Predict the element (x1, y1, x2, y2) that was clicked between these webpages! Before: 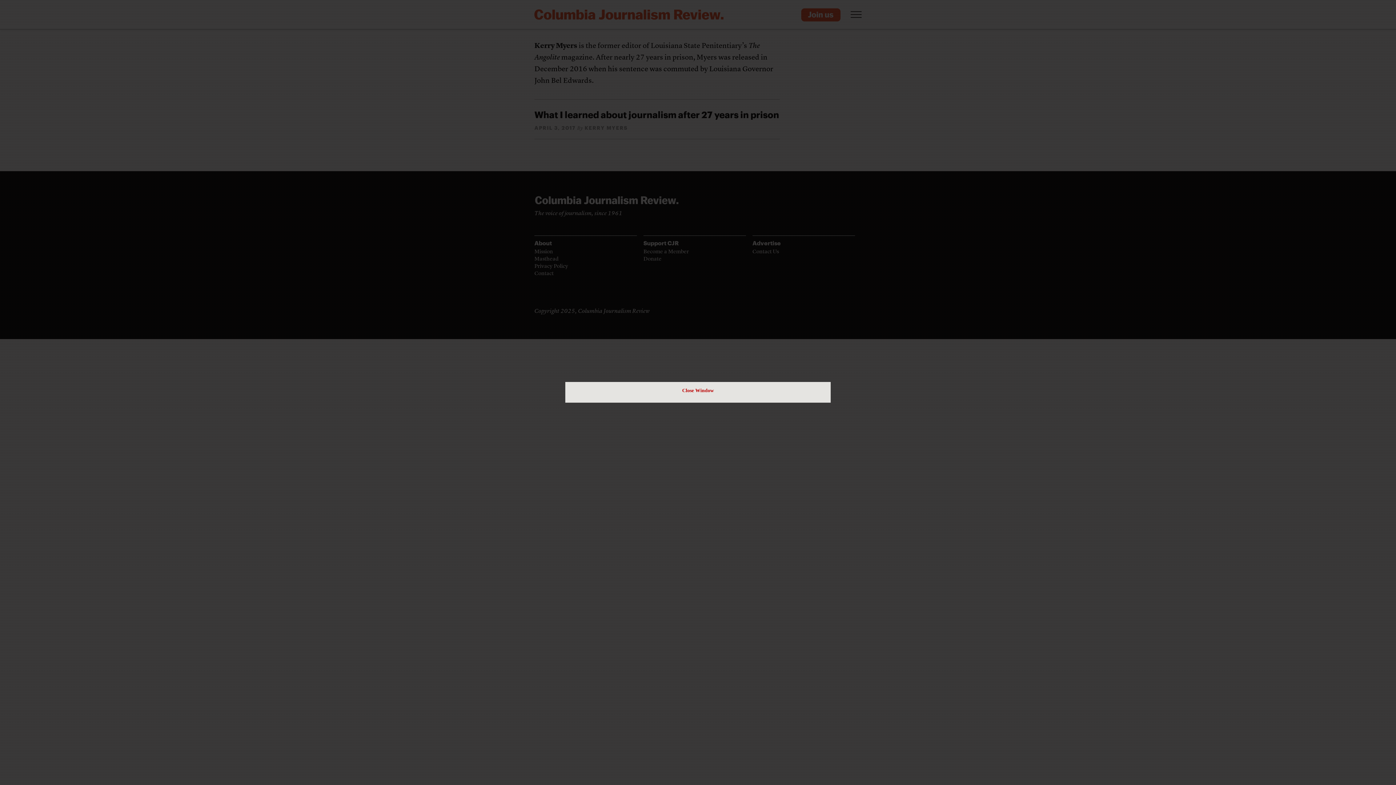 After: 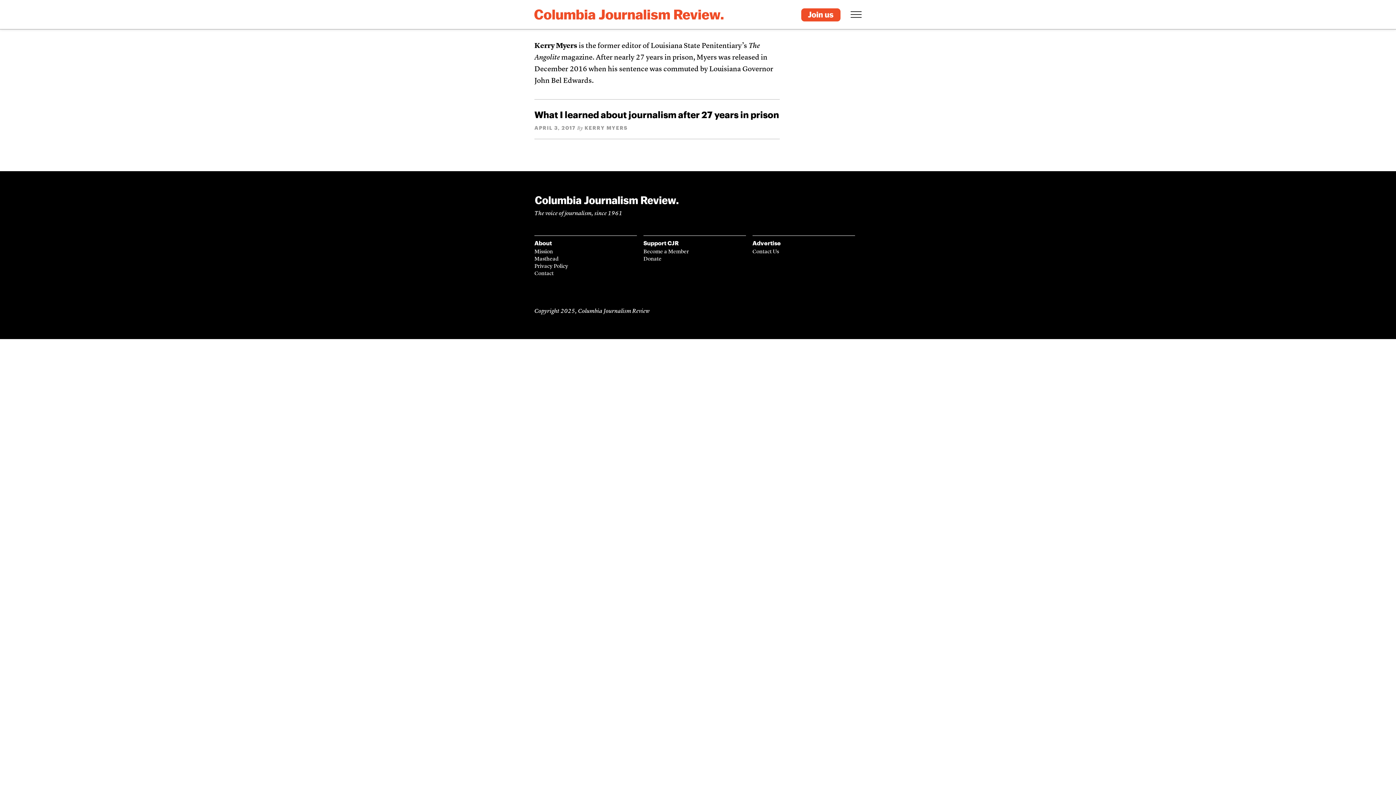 Action: bbox: (682, 385, 714, 396) label: Close Window